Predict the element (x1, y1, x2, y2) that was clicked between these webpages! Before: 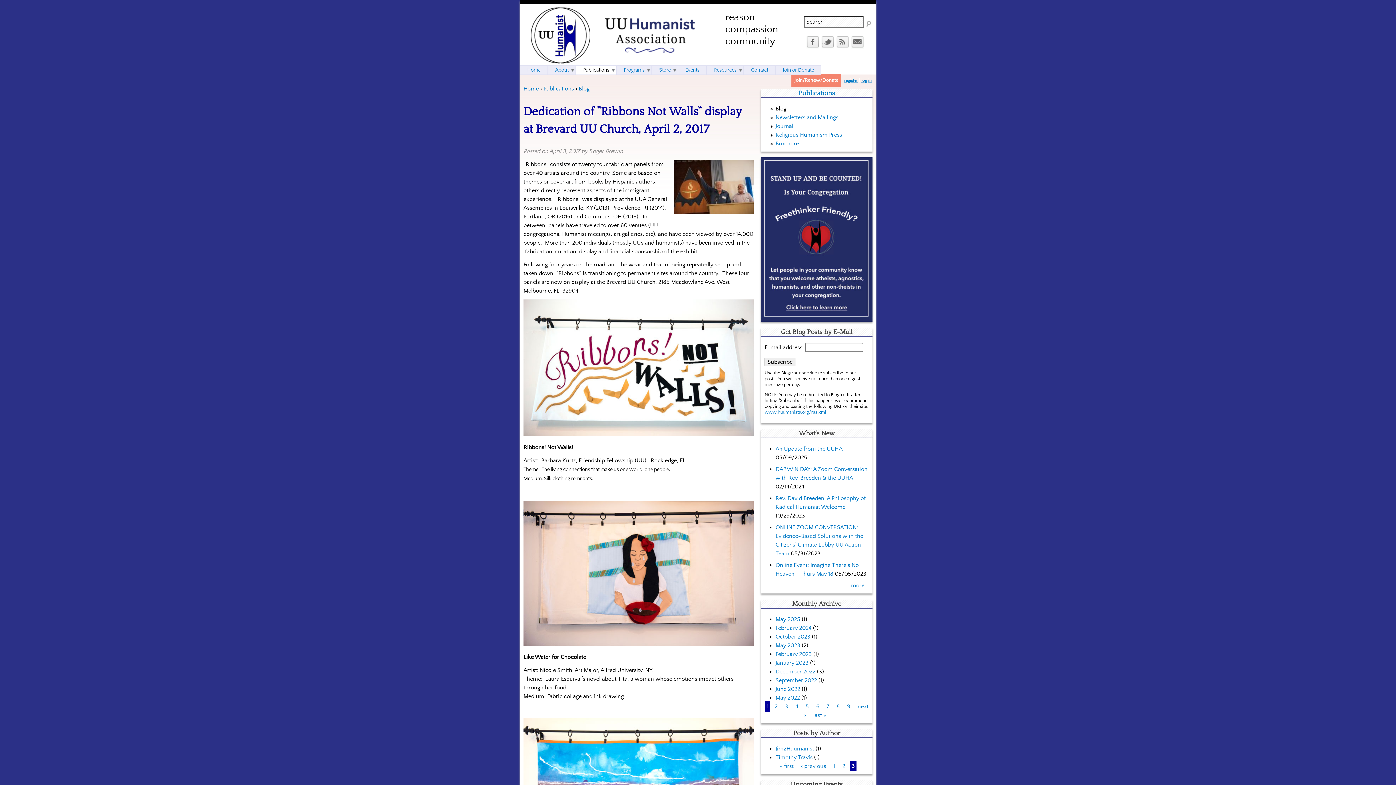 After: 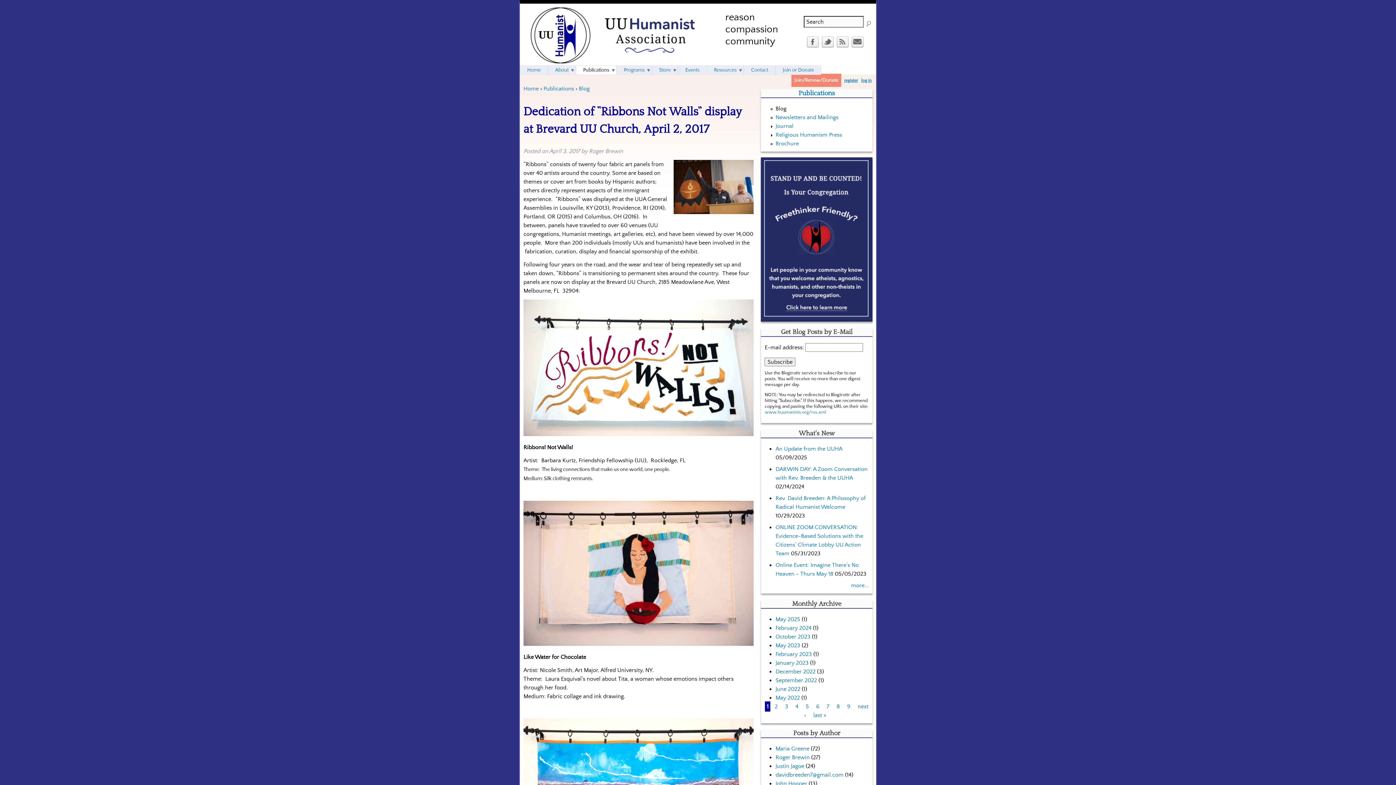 Action: bbox: (780, 763, 793, 769) label: « first